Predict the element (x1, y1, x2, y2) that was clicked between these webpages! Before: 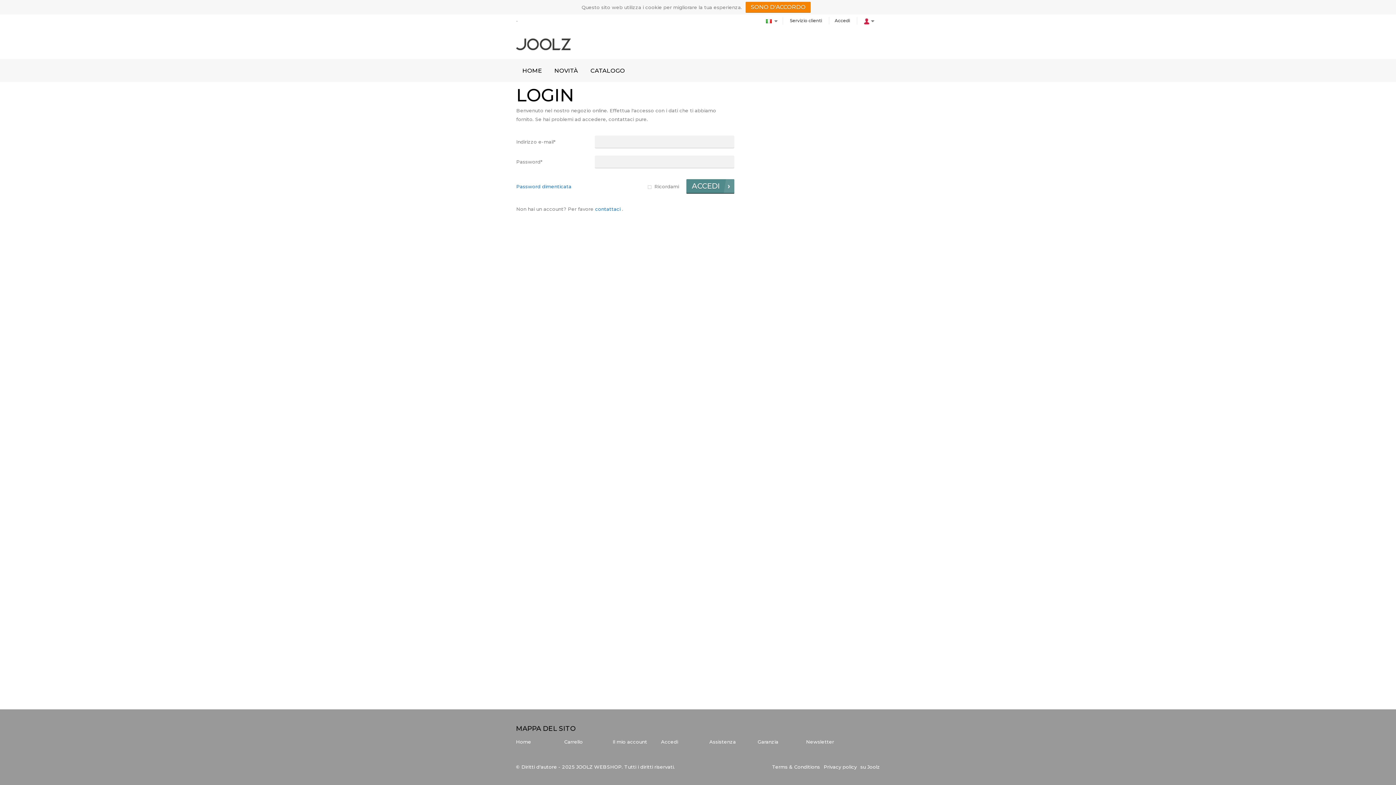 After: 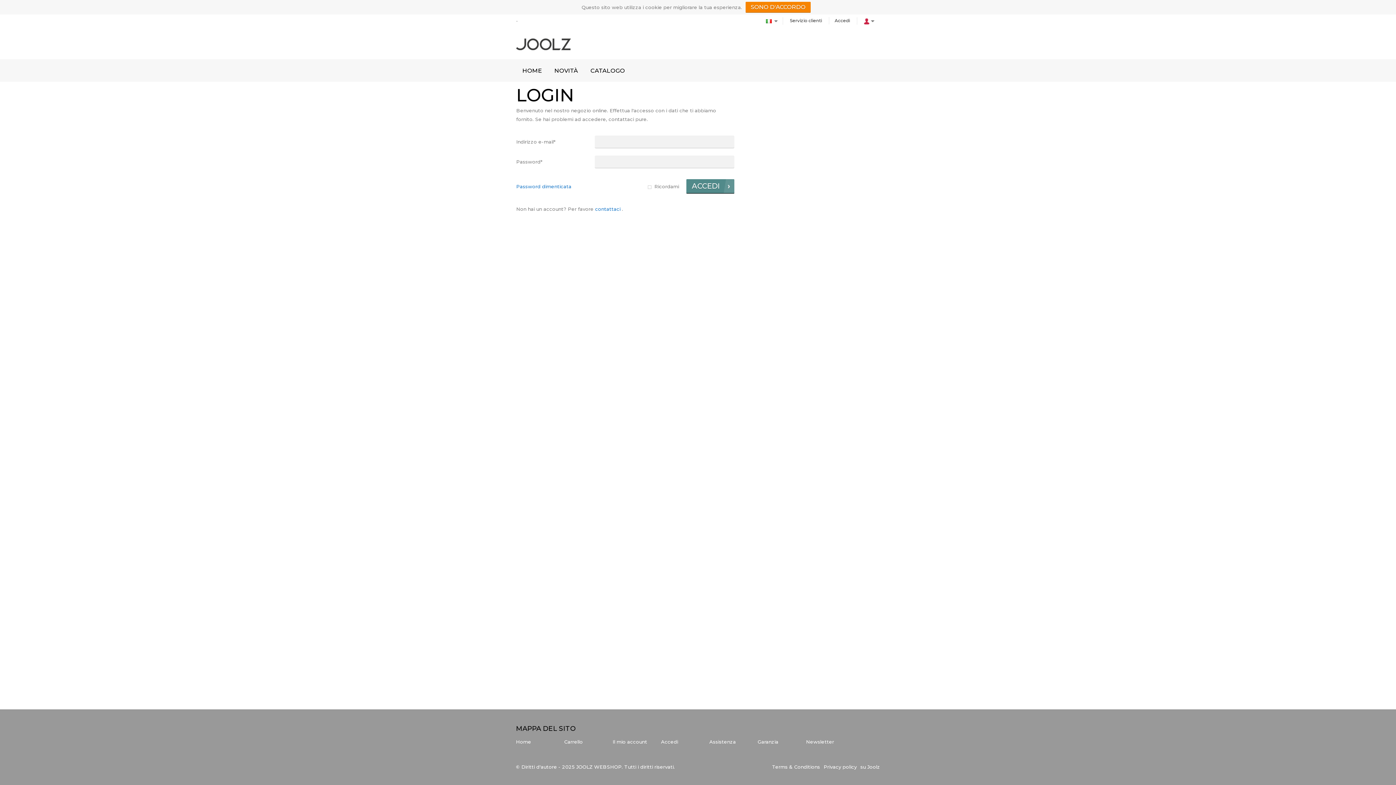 Action: label: Accedi bbox: (829, 17, 855, 24)